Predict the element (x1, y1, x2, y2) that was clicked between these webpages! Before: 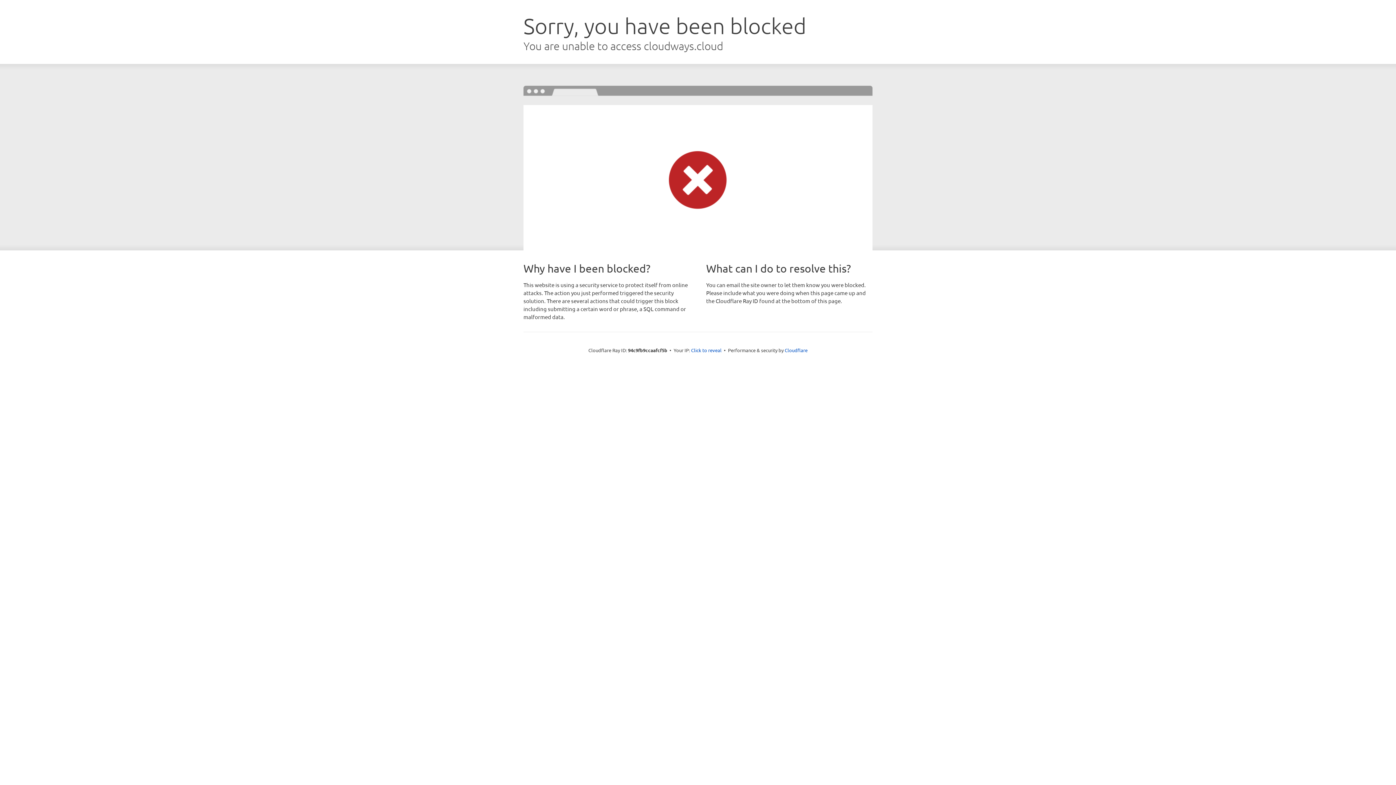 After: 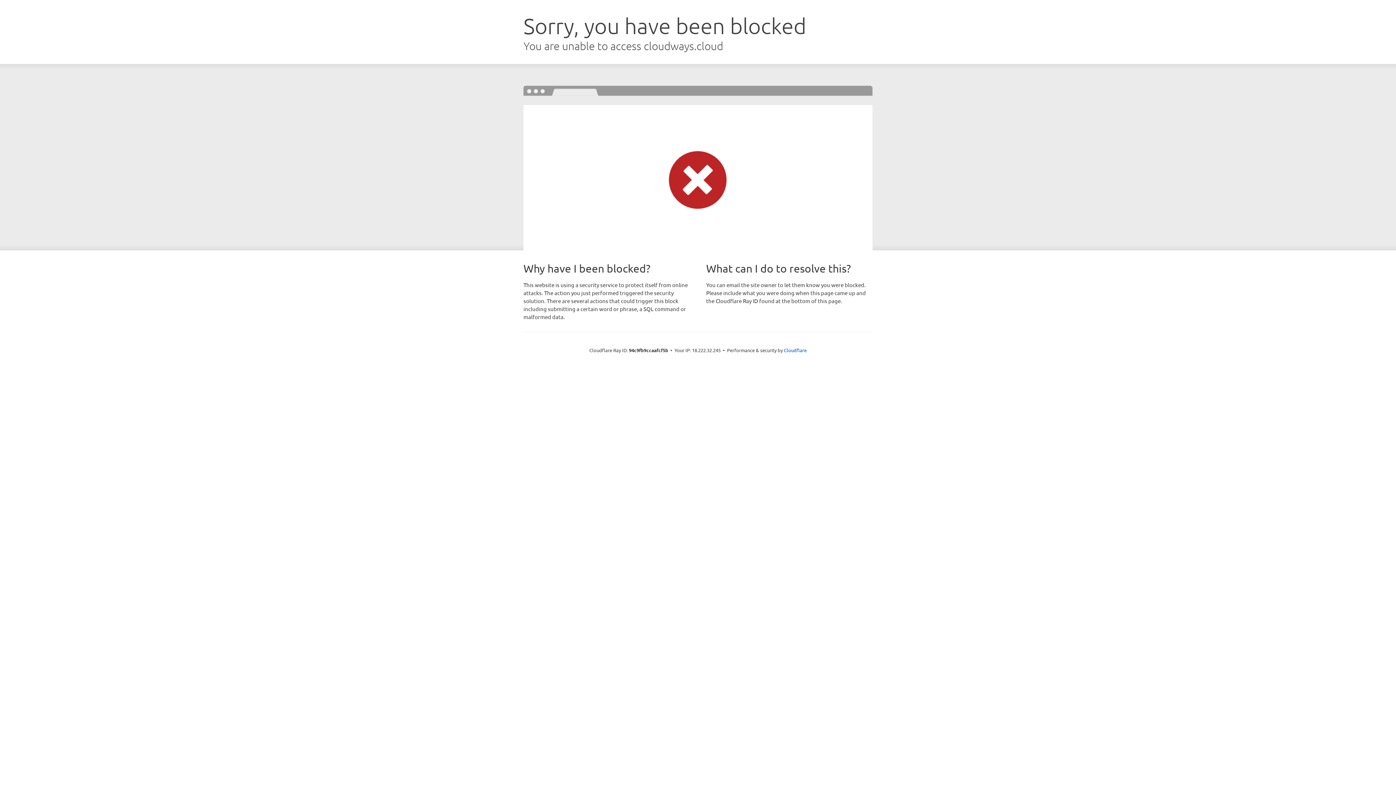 Action: label: Click to reveal bbox: (691, 346, 721, 353)